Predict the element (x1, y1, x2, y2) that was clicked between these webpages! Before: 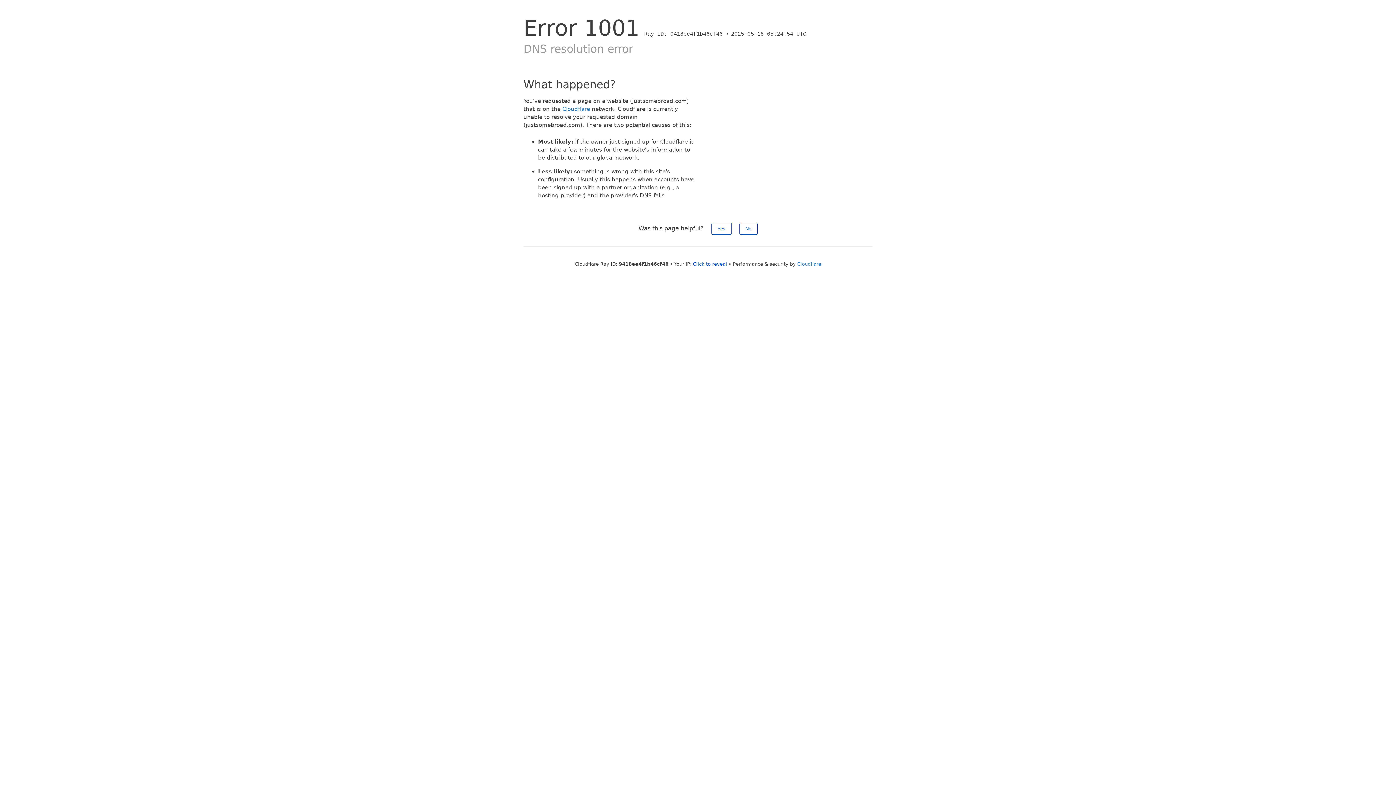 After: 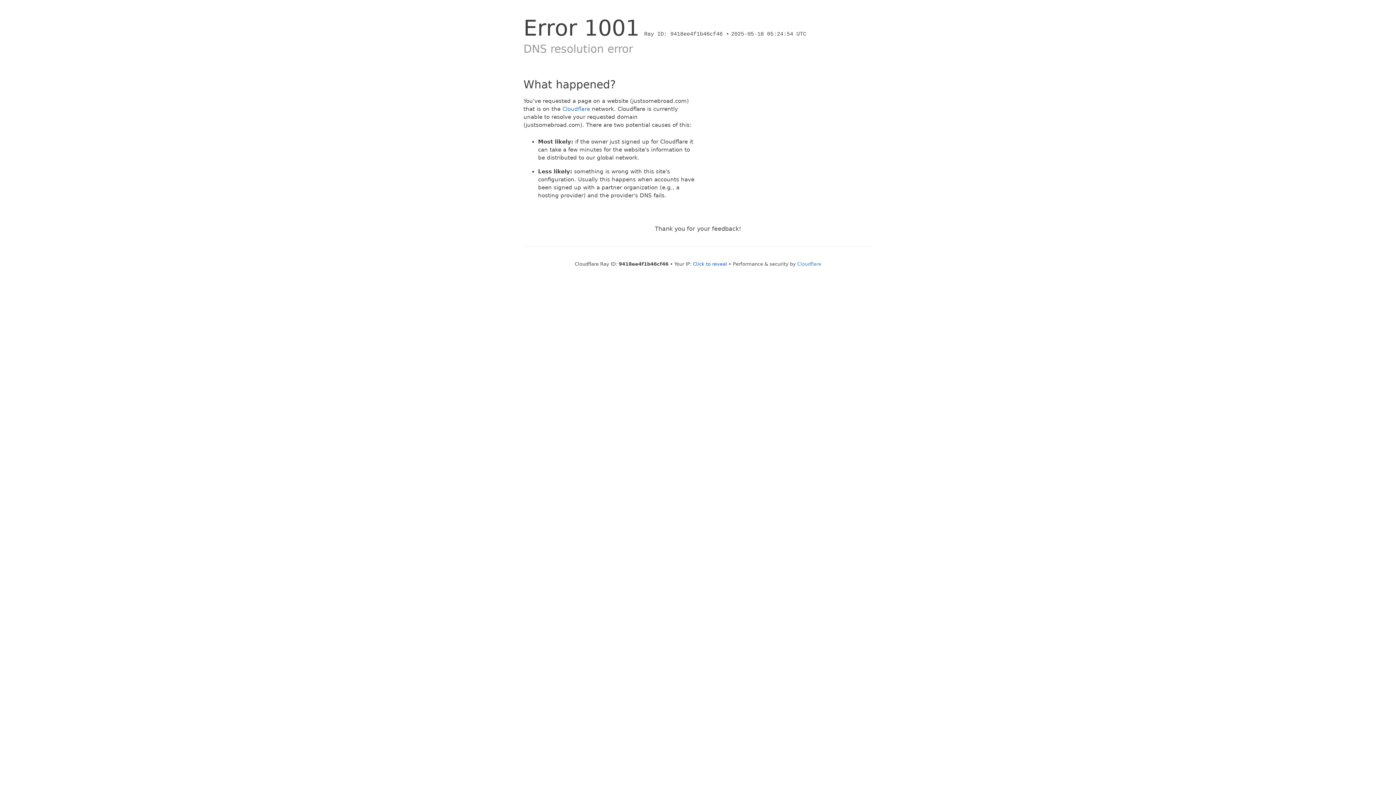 Action: bbox: (711, 222, 731, 234) label: Yes